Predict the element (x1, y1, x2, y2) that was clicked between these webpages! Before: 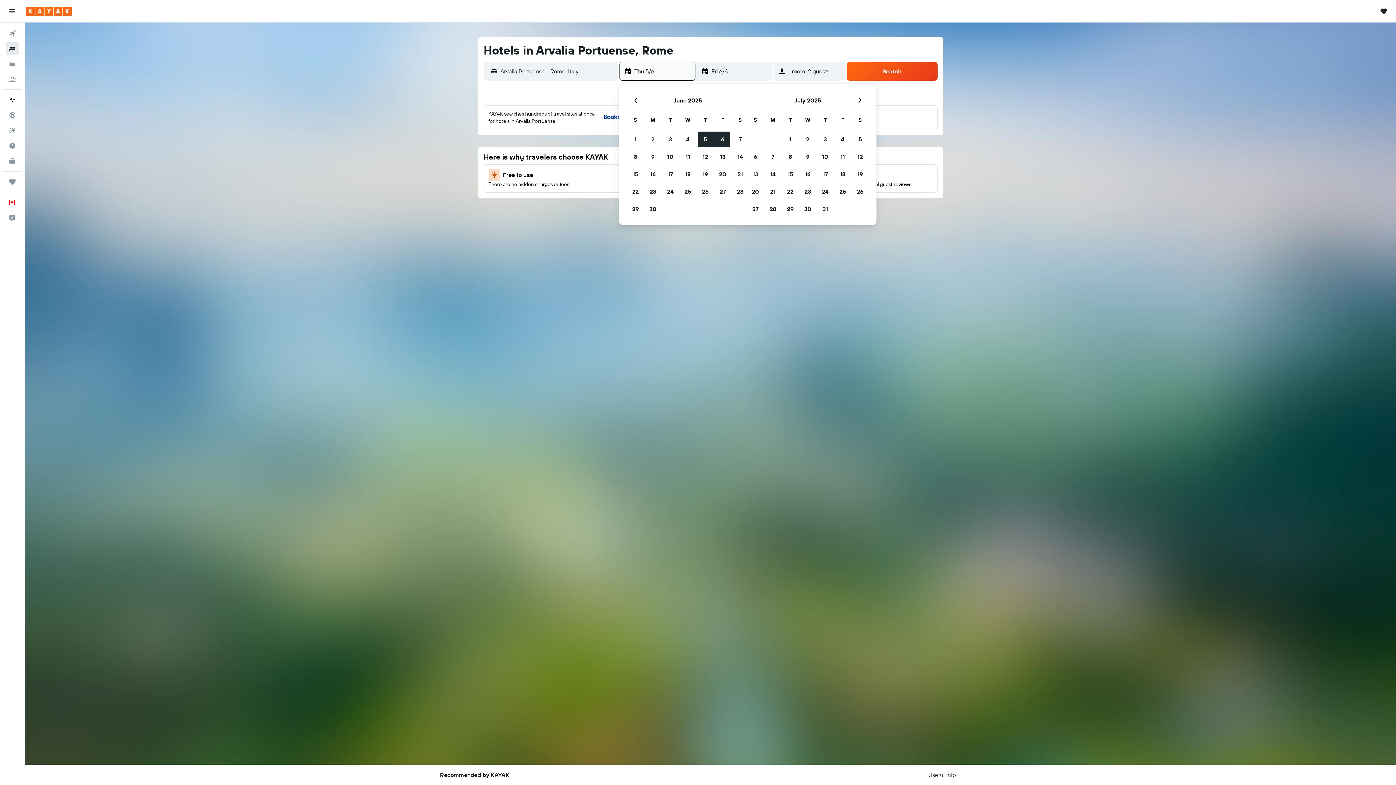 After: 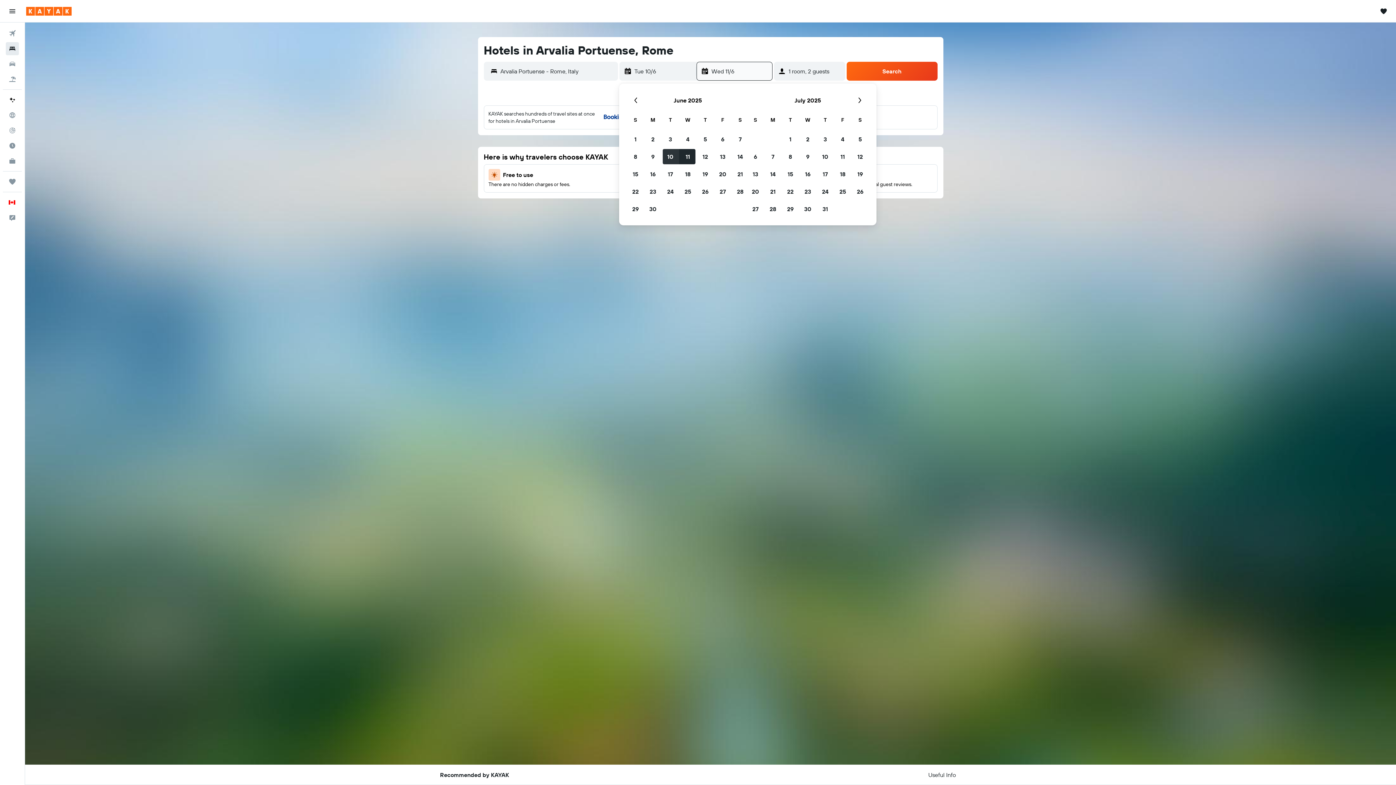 Action: label: 10 June, 2025 bbox: (661, 148, 679, 165)